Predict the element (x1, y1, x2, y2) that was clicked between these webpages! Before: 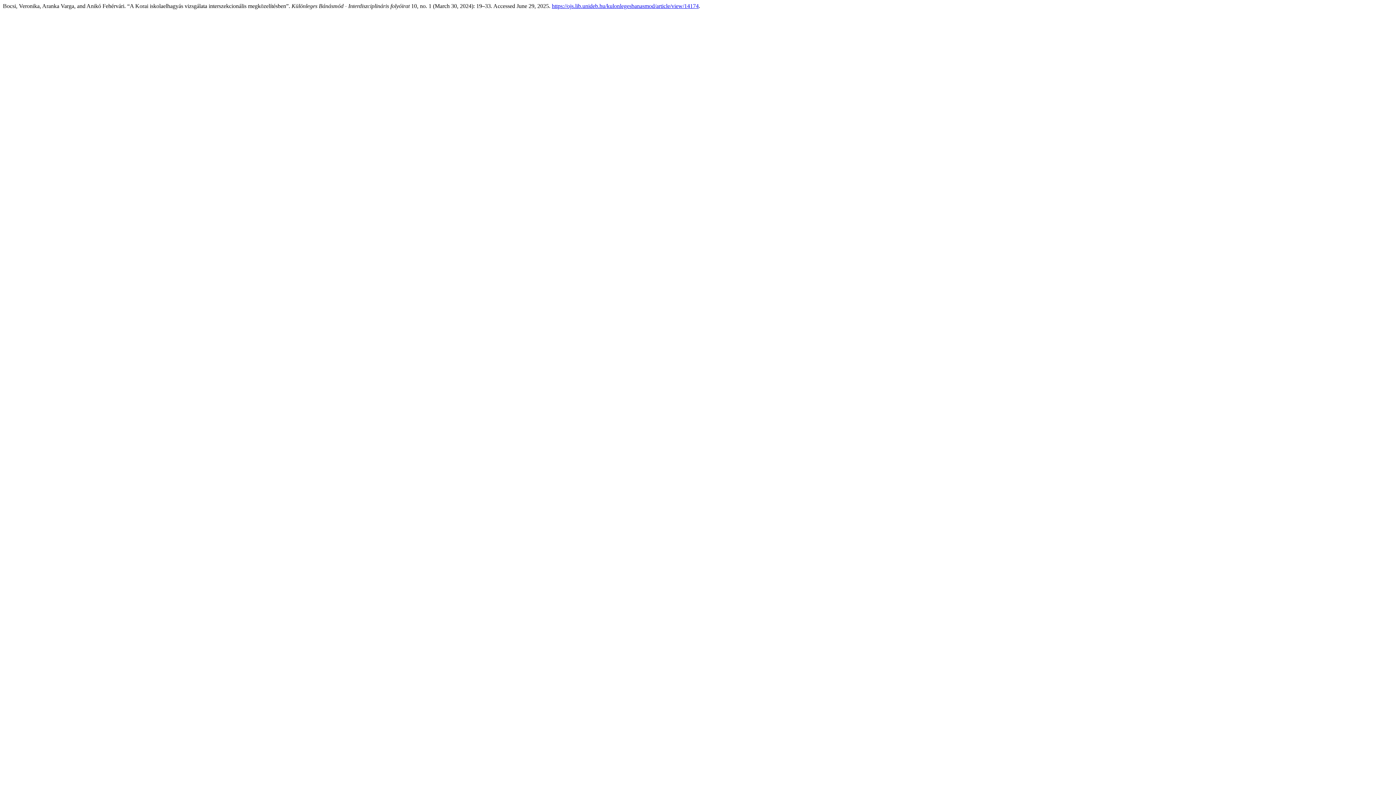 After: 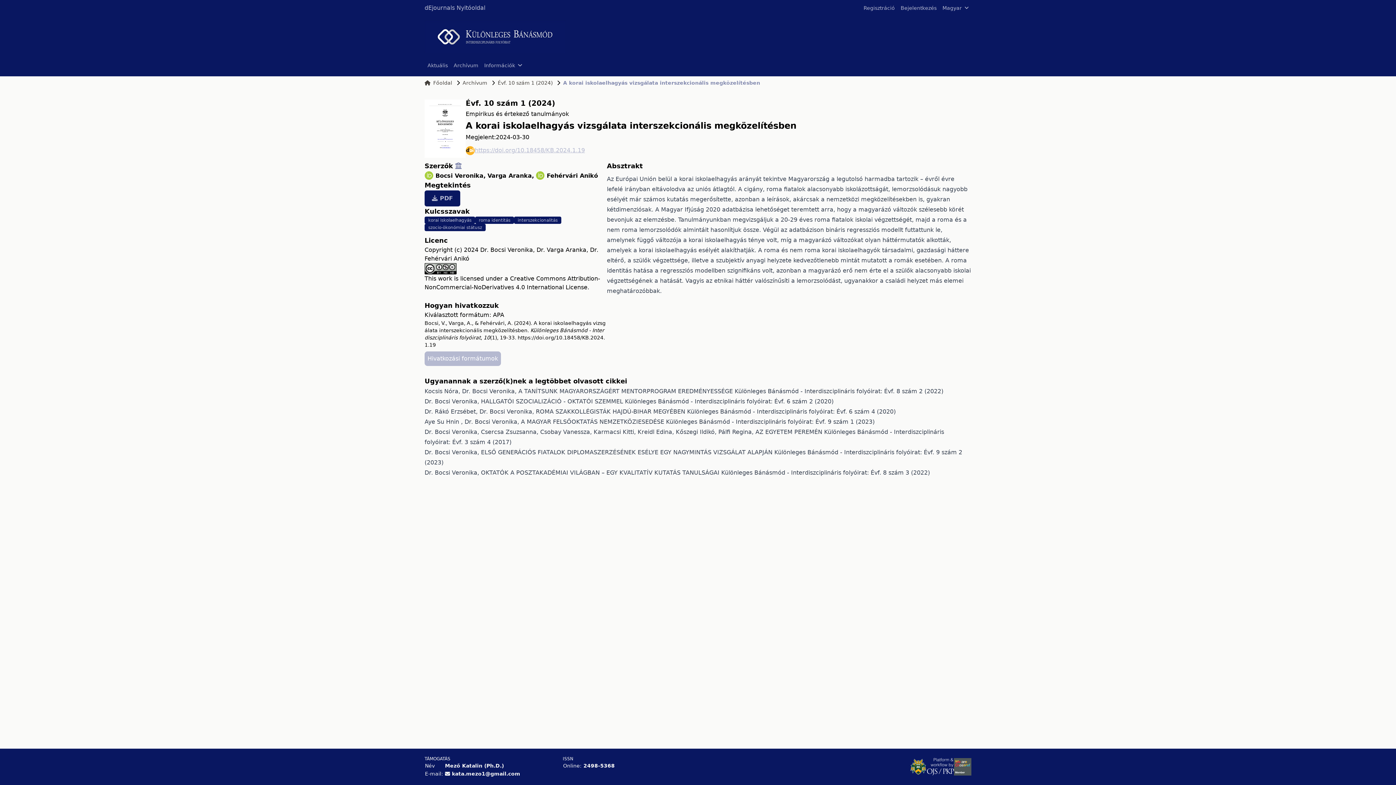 Action: label: https://ojs.lib.unideb.hu/kulonlegesbanasmod/article/view/14174 bbox: (552, 2, 698, 9)